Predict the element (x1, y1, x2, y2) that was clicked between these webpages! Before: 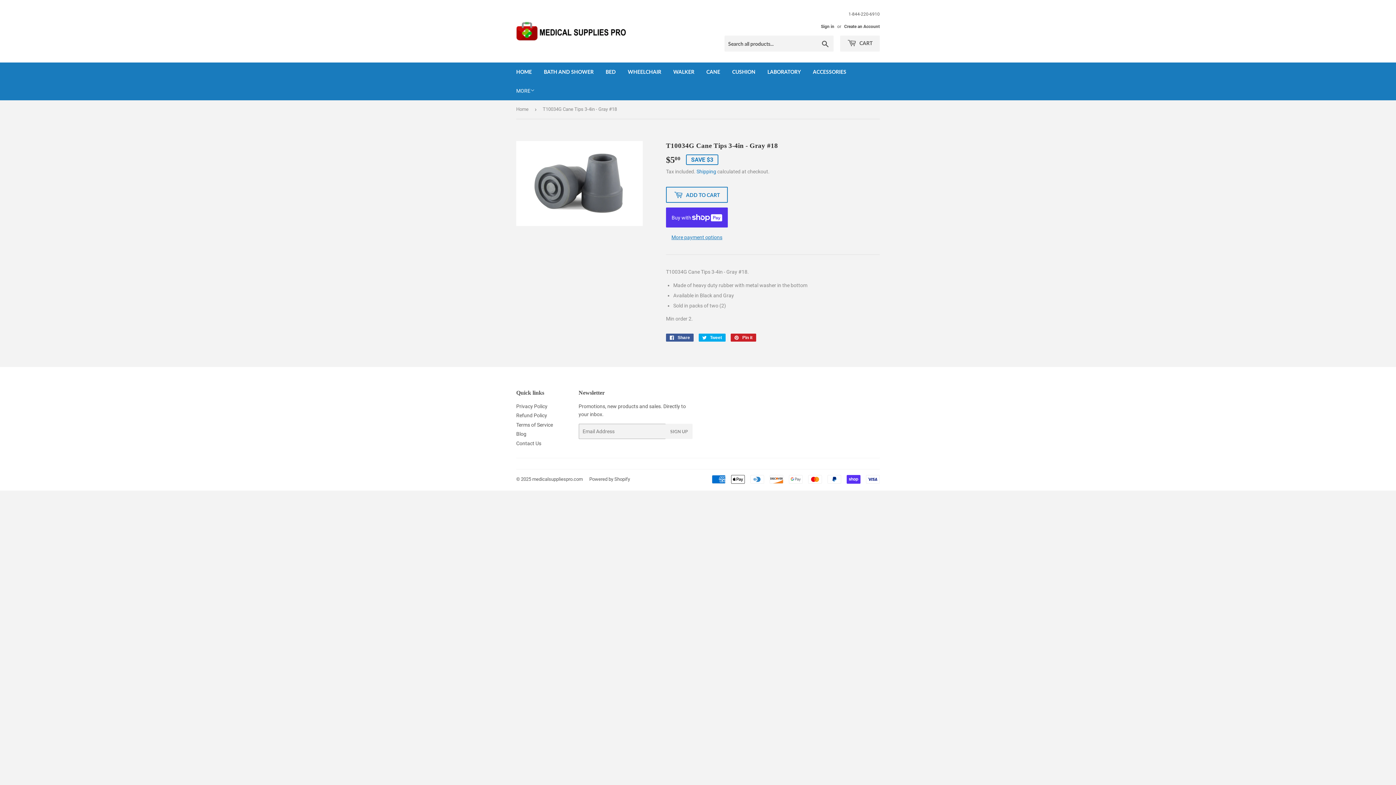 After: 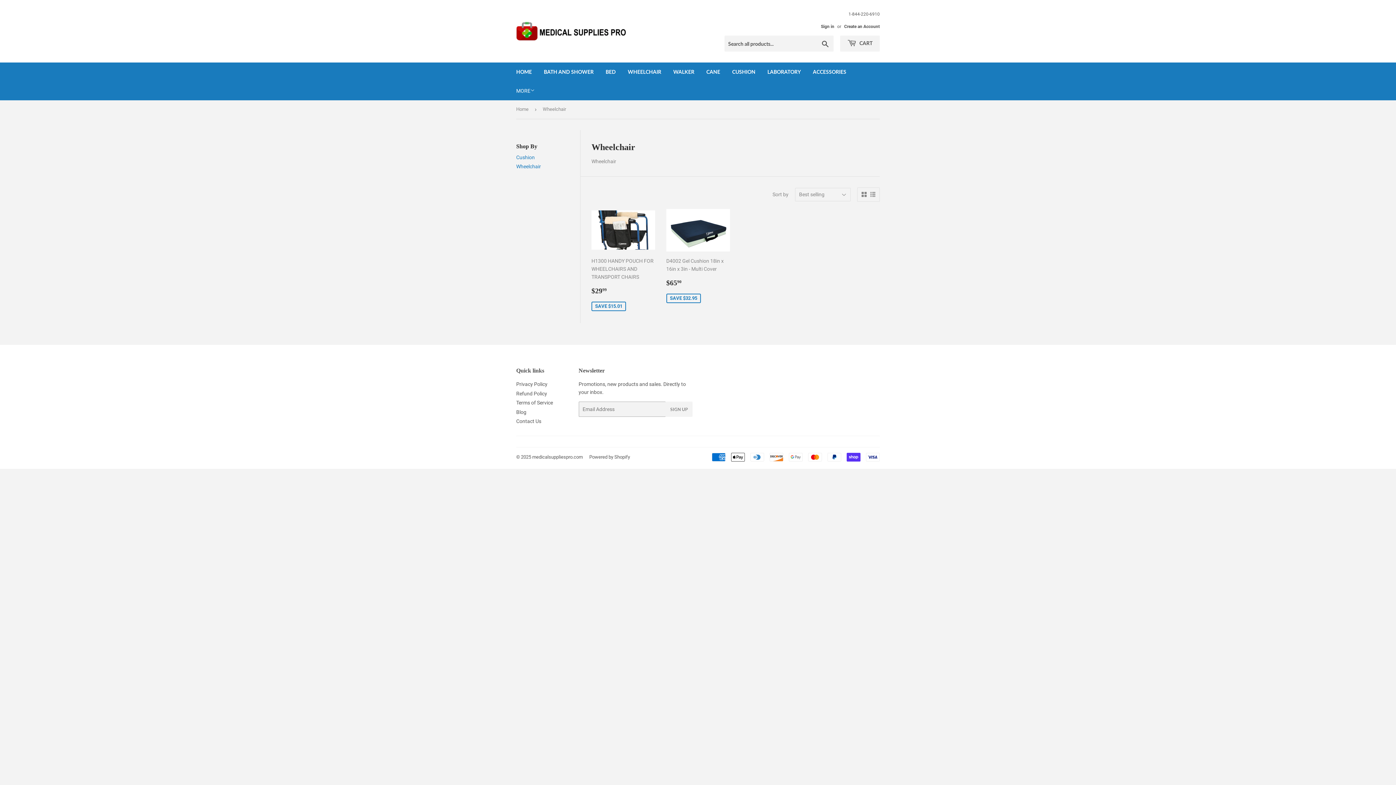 Action: bbox: (622, 62, 666, 81) label: WHEELCHAIR